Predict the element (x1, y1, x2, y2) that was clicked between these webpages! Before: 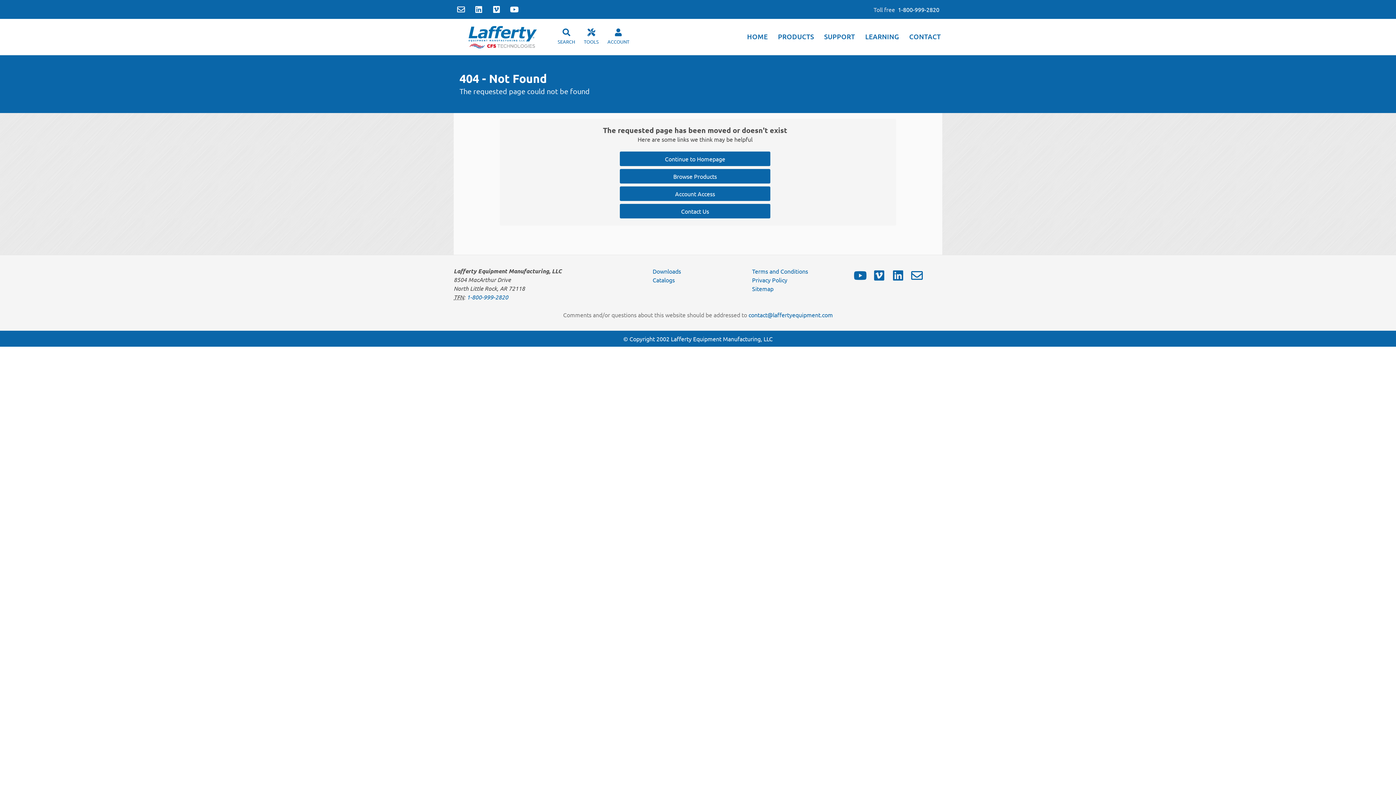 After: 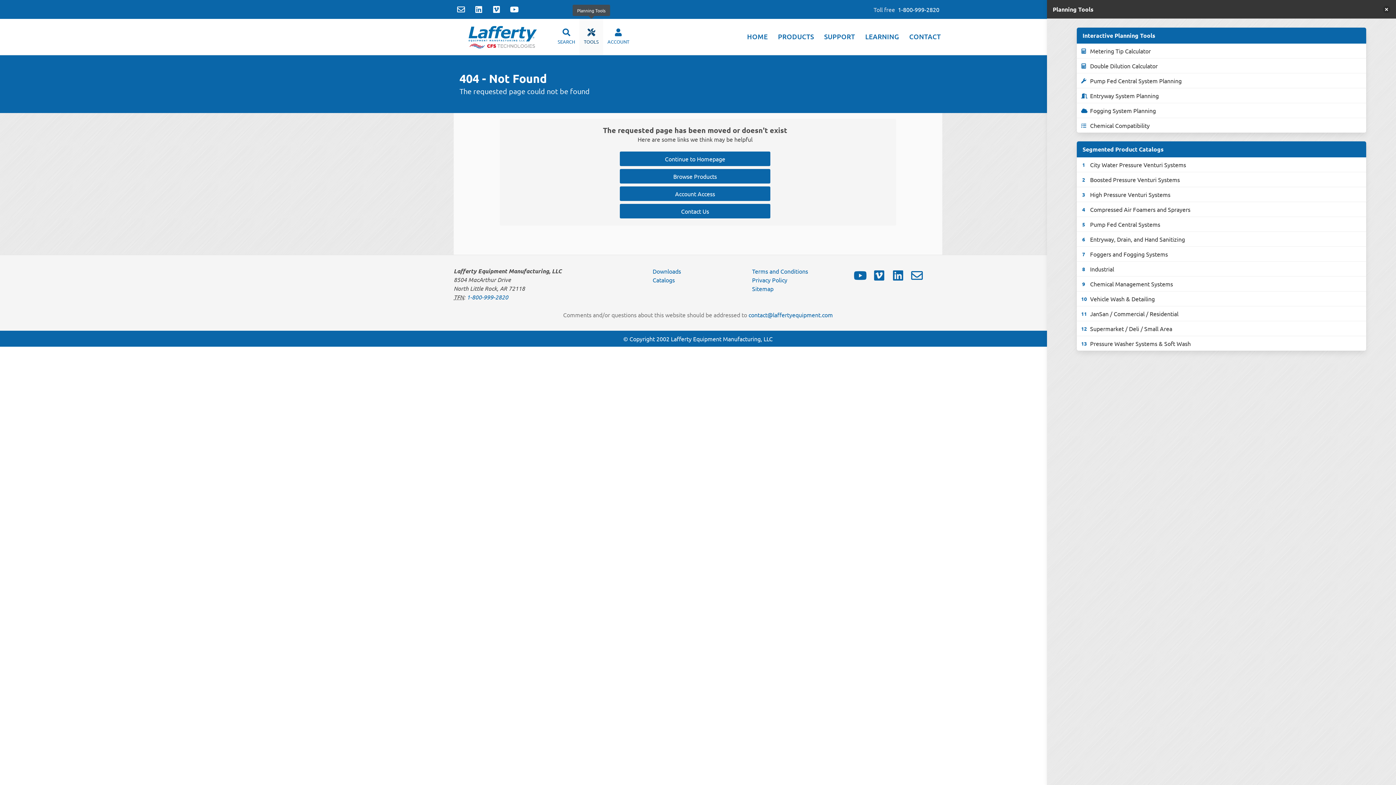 Action: label: 
TOOLS bbox: (579, 18, 603, 54)